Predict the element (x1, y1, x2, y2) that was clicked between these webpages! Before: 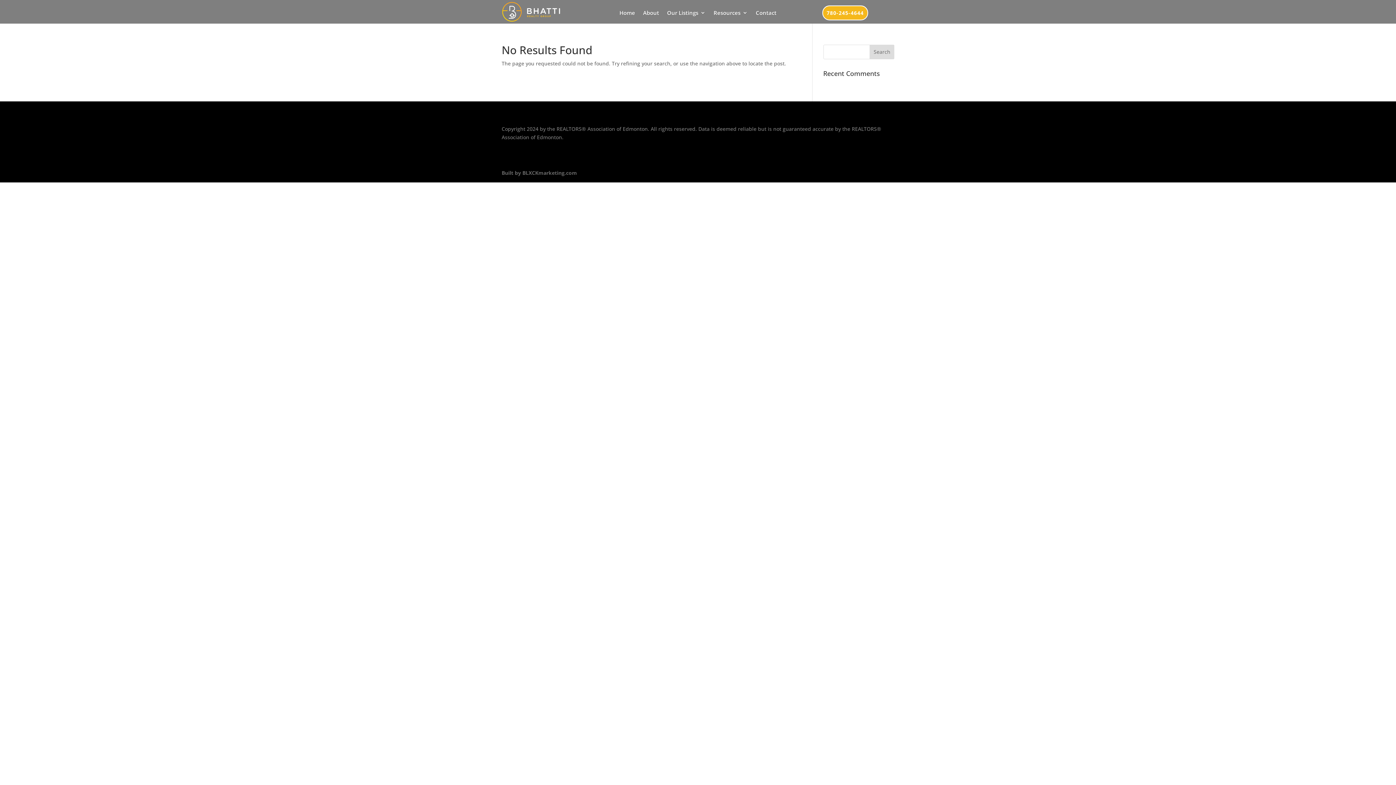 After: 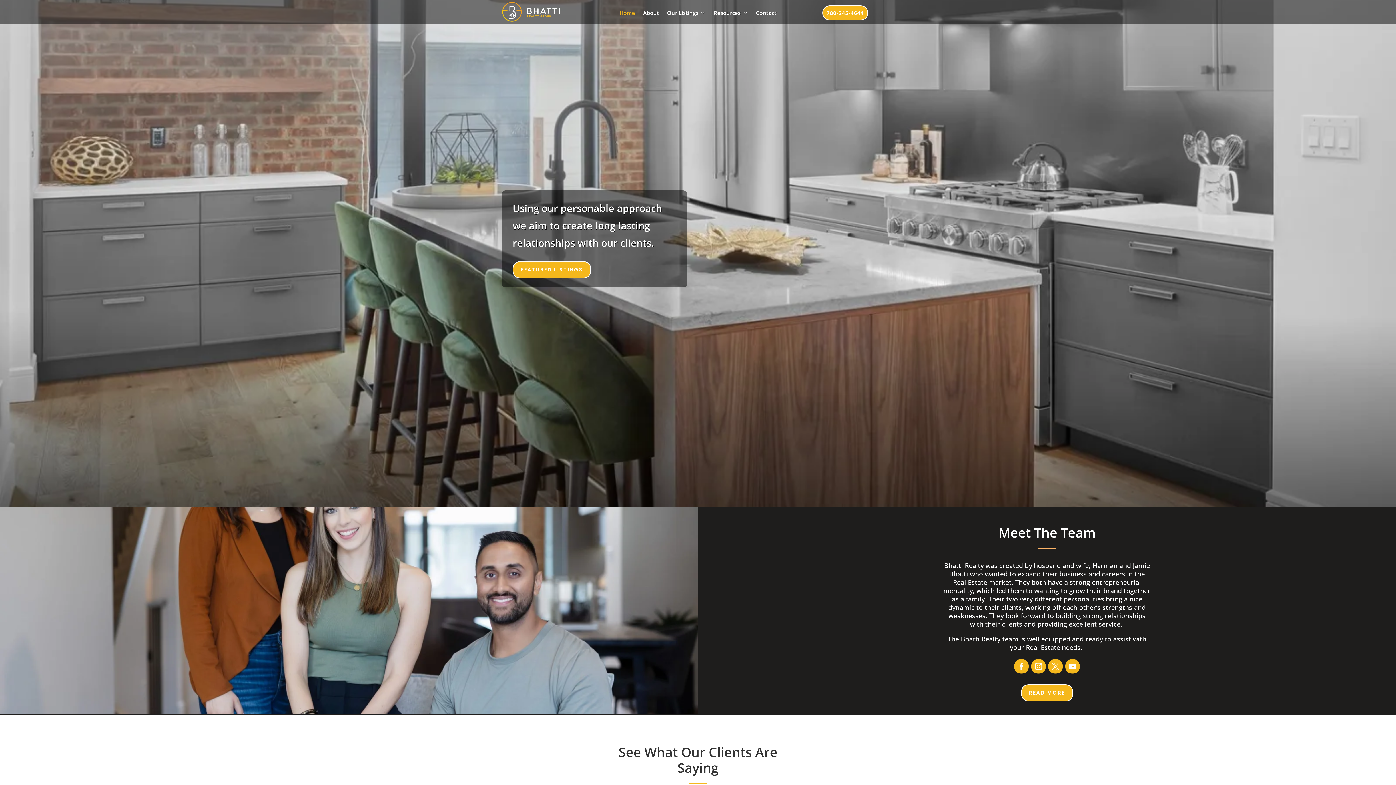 Action: bbox: (501, 16, 560, 23)